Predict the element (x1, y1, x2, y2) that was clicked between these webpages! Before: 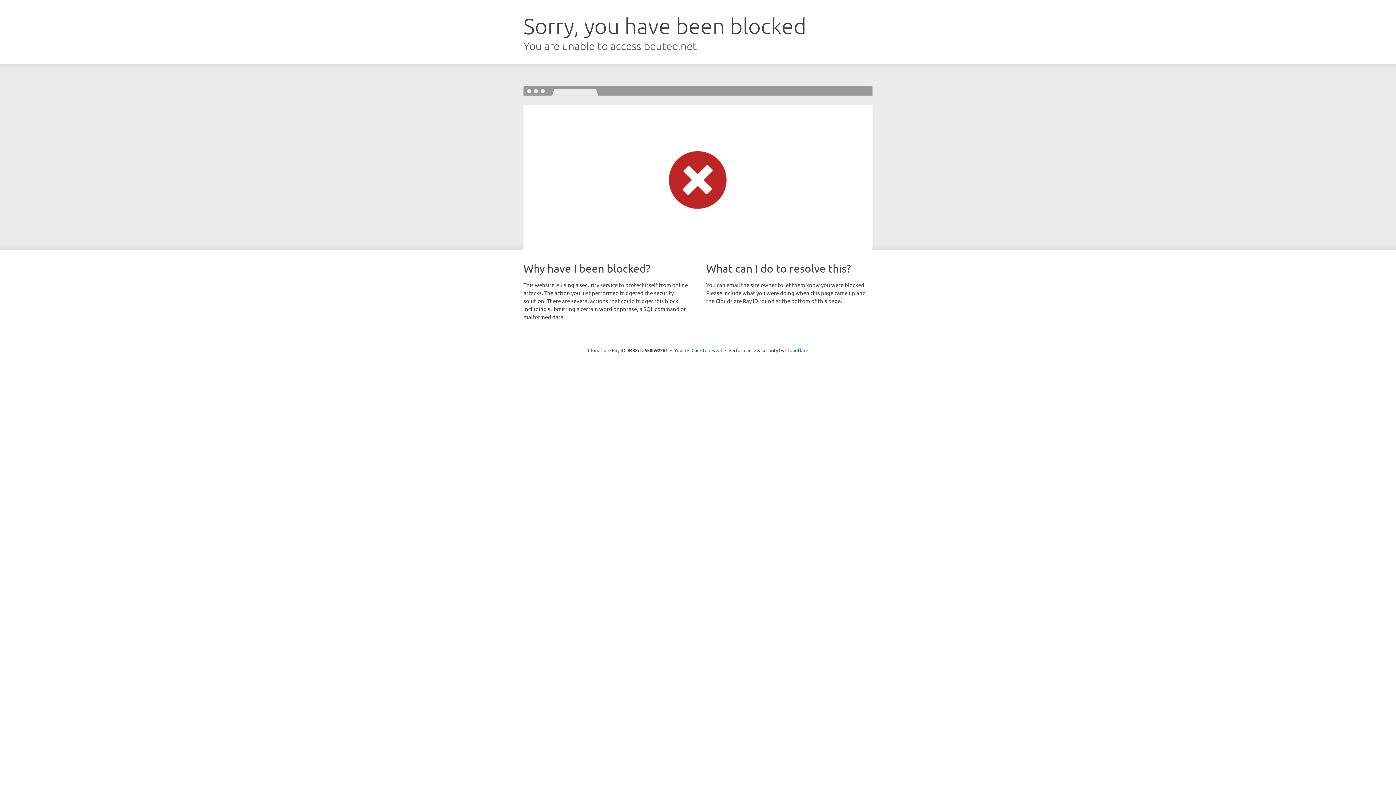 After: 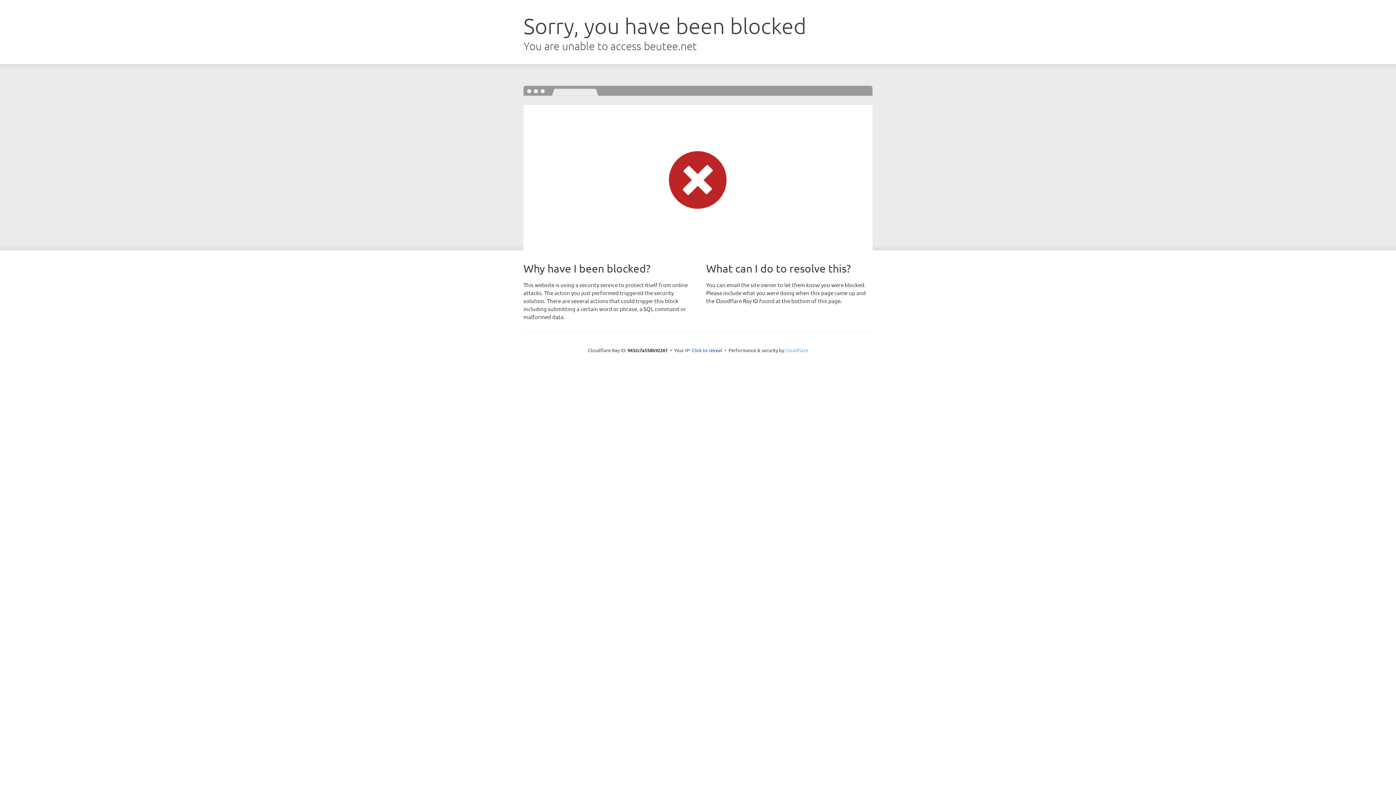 Action: bbox: (785, 347, 808, 353) label: Cloudflare